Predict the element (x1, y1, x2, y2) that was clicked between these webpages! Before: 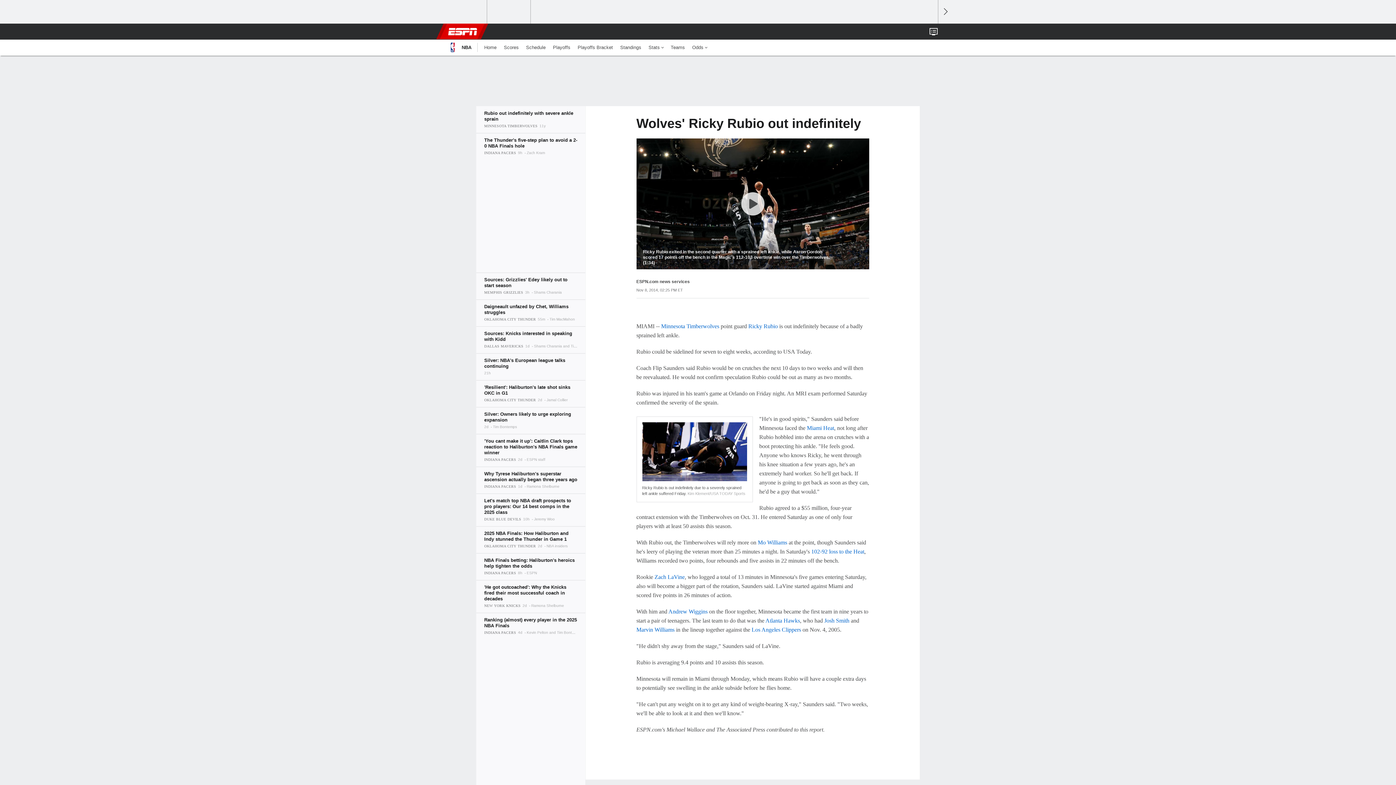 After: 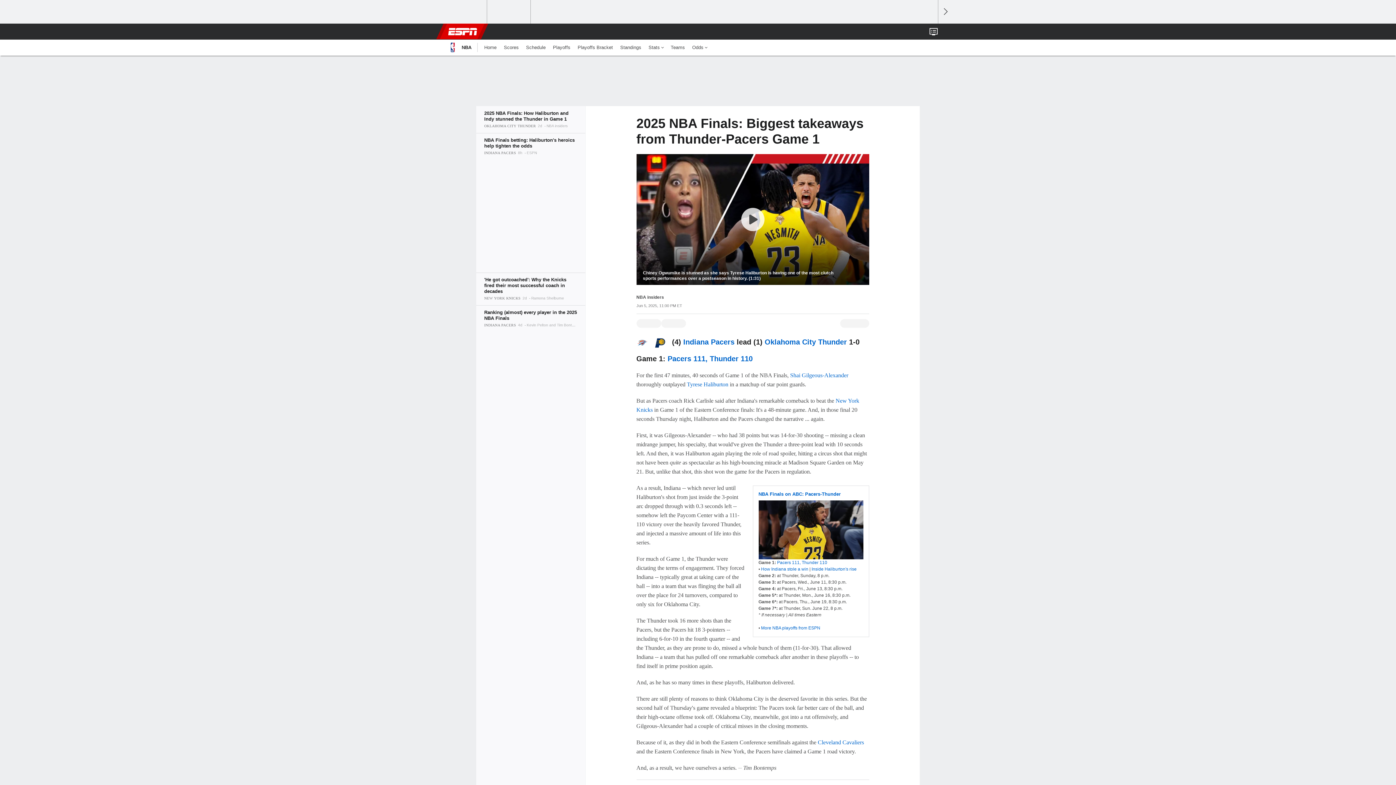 Action: bbox: (476, 526, 585, 553)